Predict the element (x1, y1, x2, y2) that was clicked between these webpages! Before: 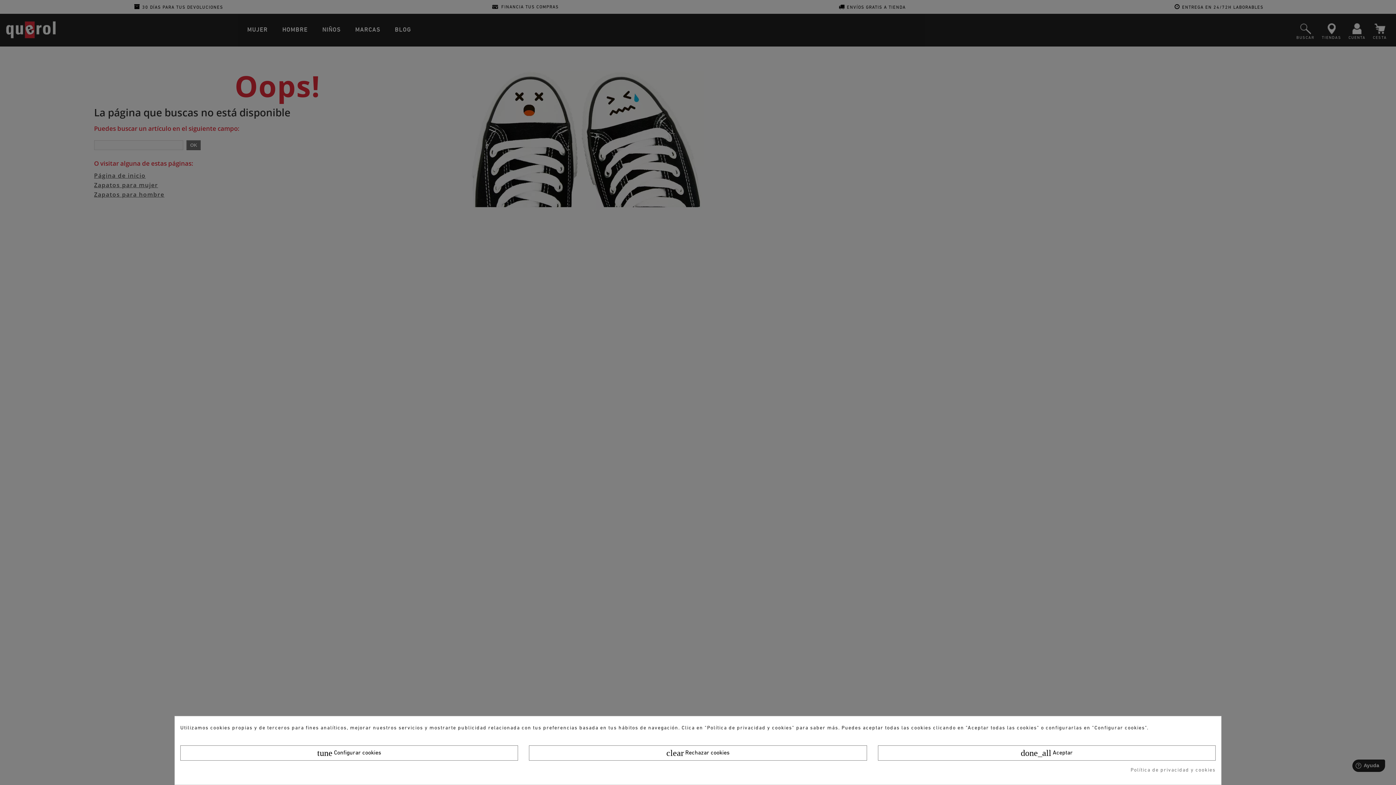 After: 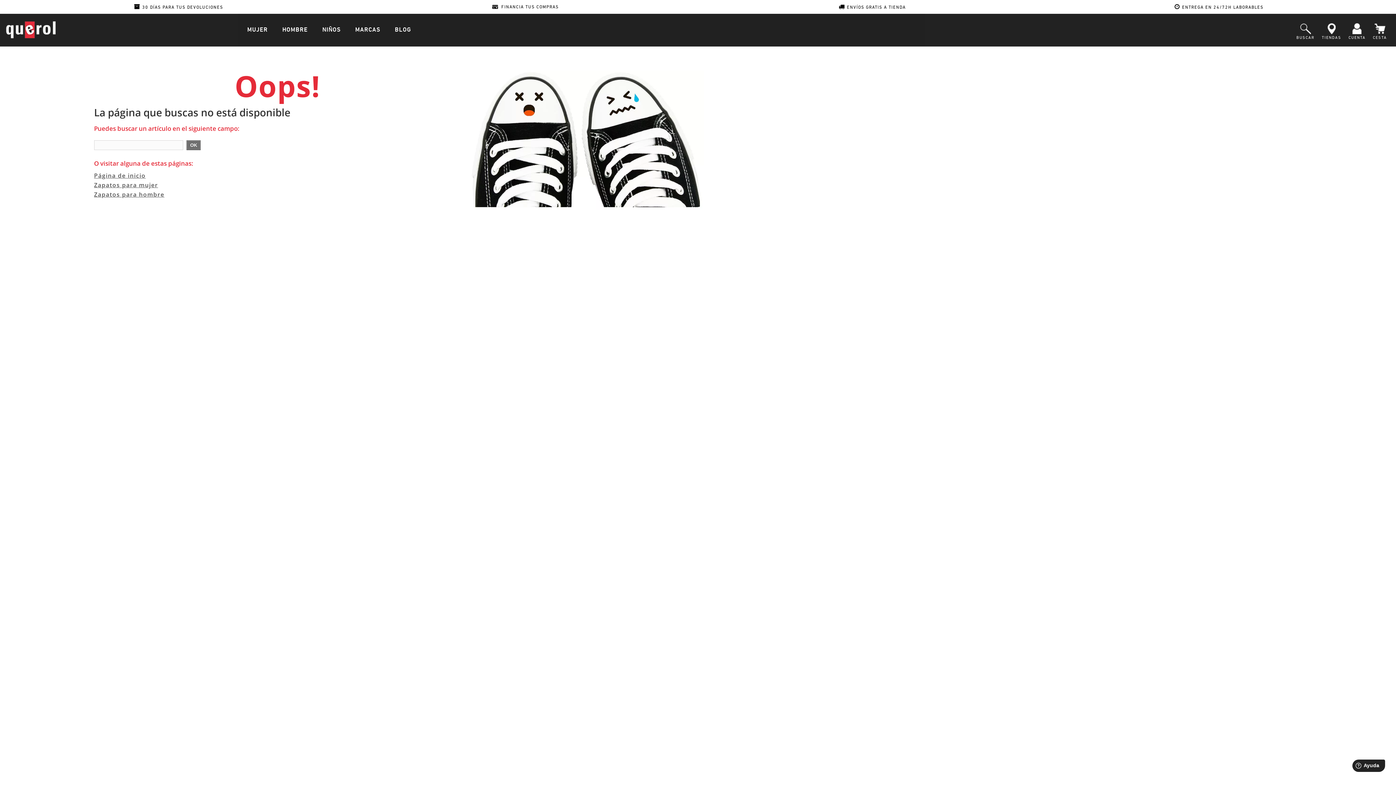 Action: label: done_all Aceptar bbox: (878, 745, 1216, 761)